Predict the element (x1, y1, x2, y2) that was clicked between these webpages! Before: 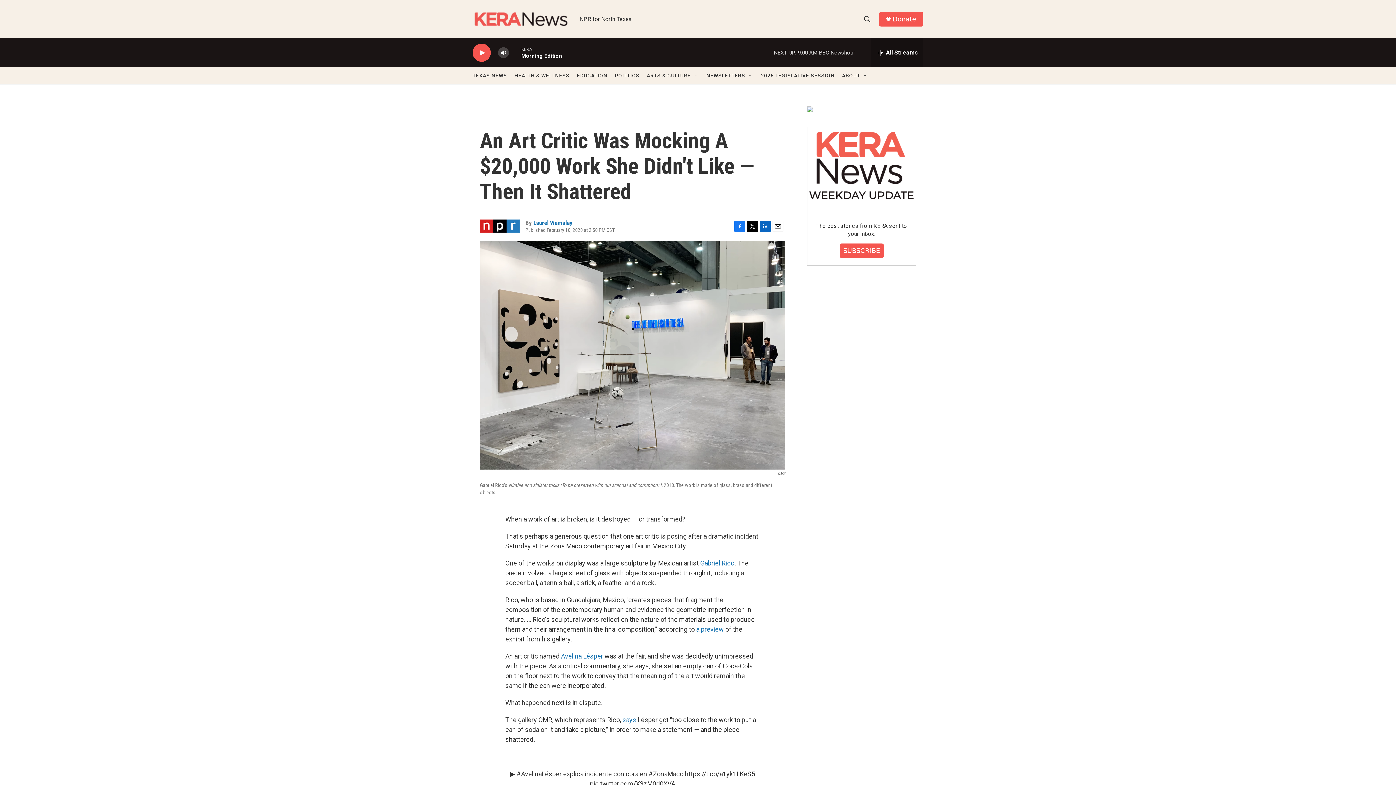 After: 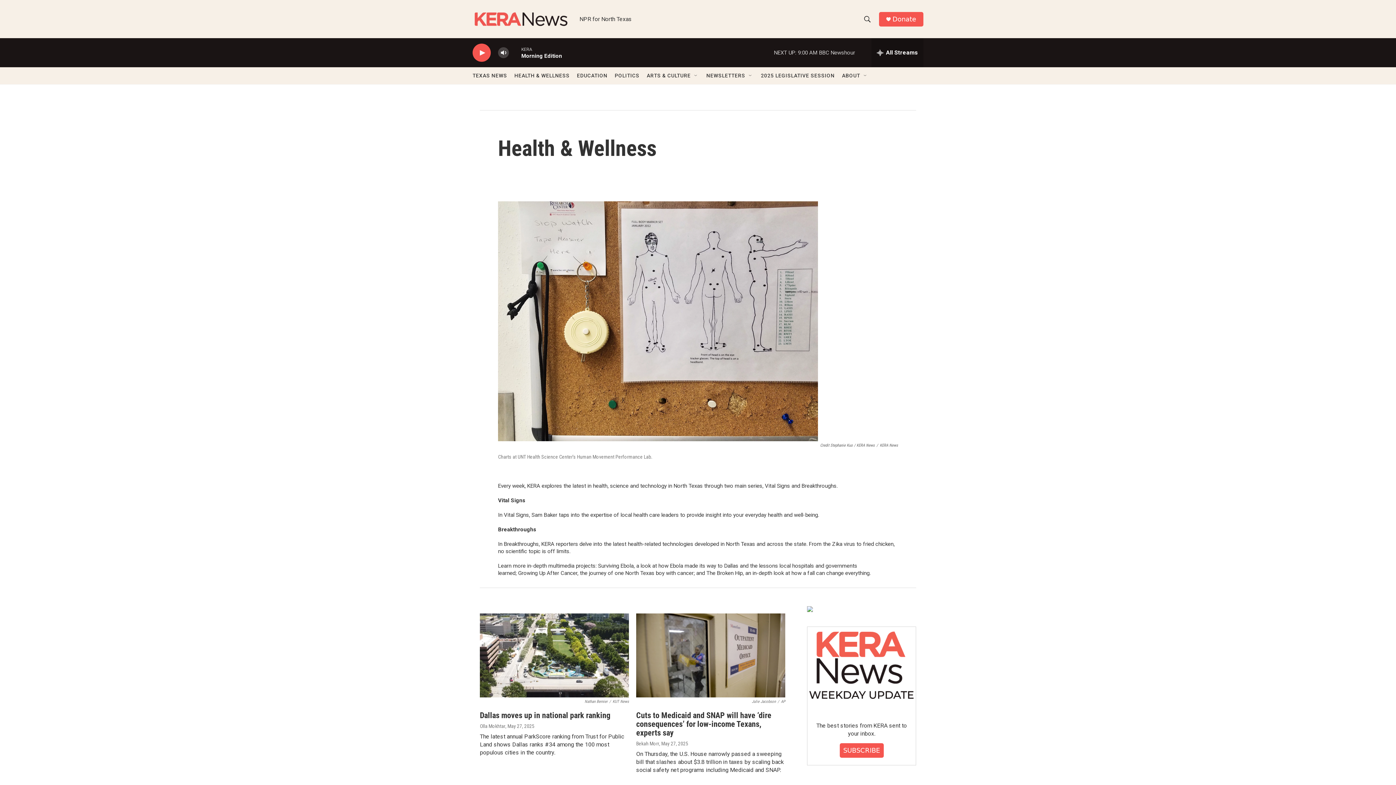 Action: label: HEALTH & WELLNESS bbox: (514, 67, 569, 84)